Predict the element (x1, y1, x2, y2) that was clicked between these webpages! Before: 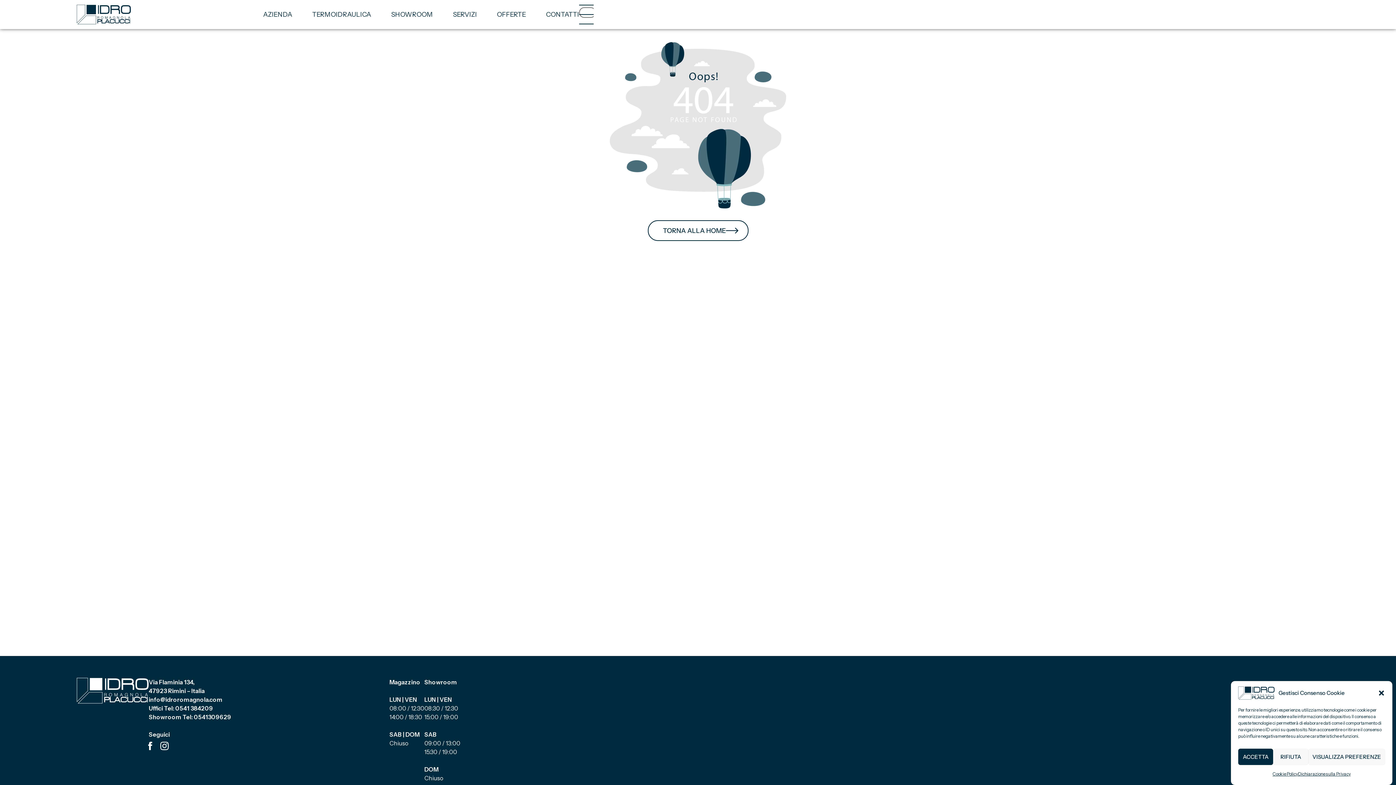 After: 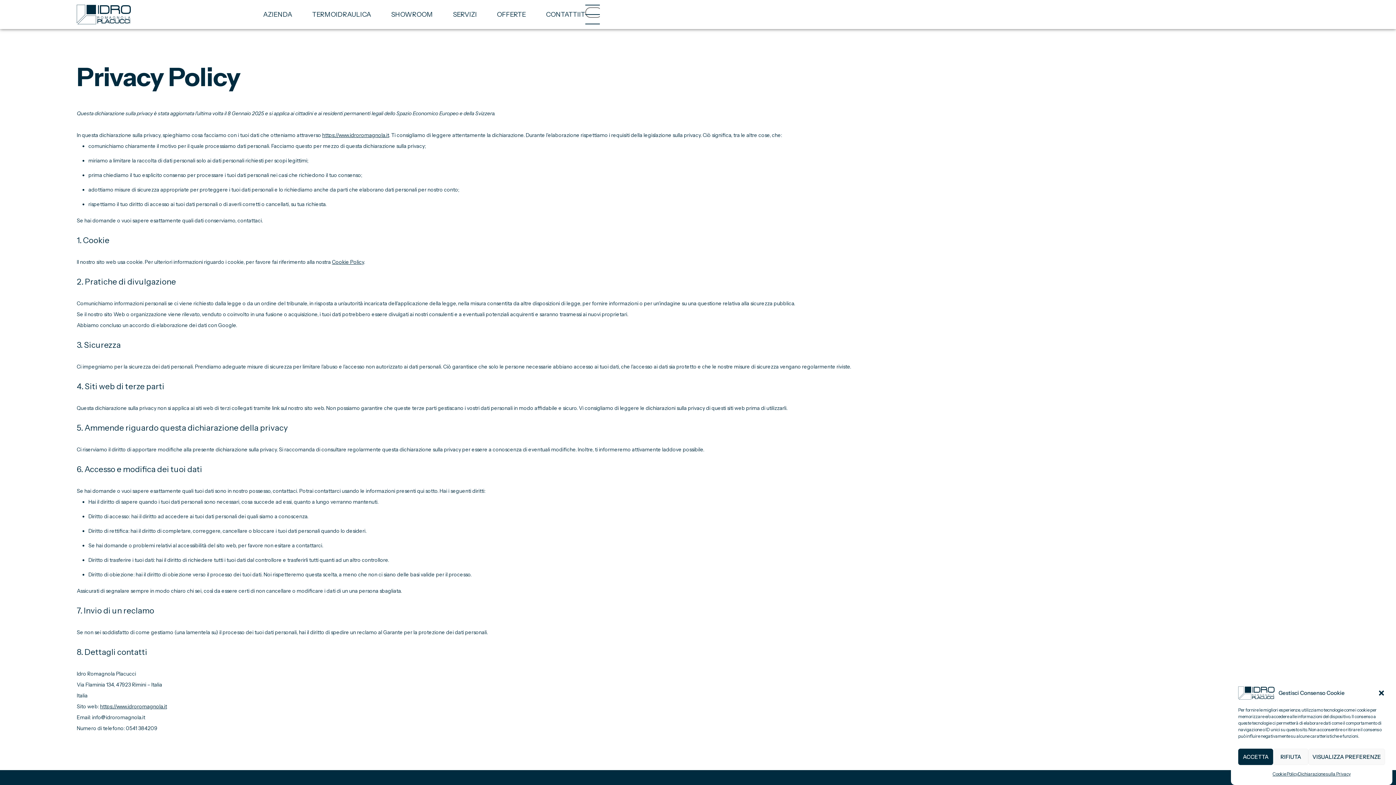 Action: label: Dichiarazione sulla Privacy bbox: (1298, 769, 1351, 780)